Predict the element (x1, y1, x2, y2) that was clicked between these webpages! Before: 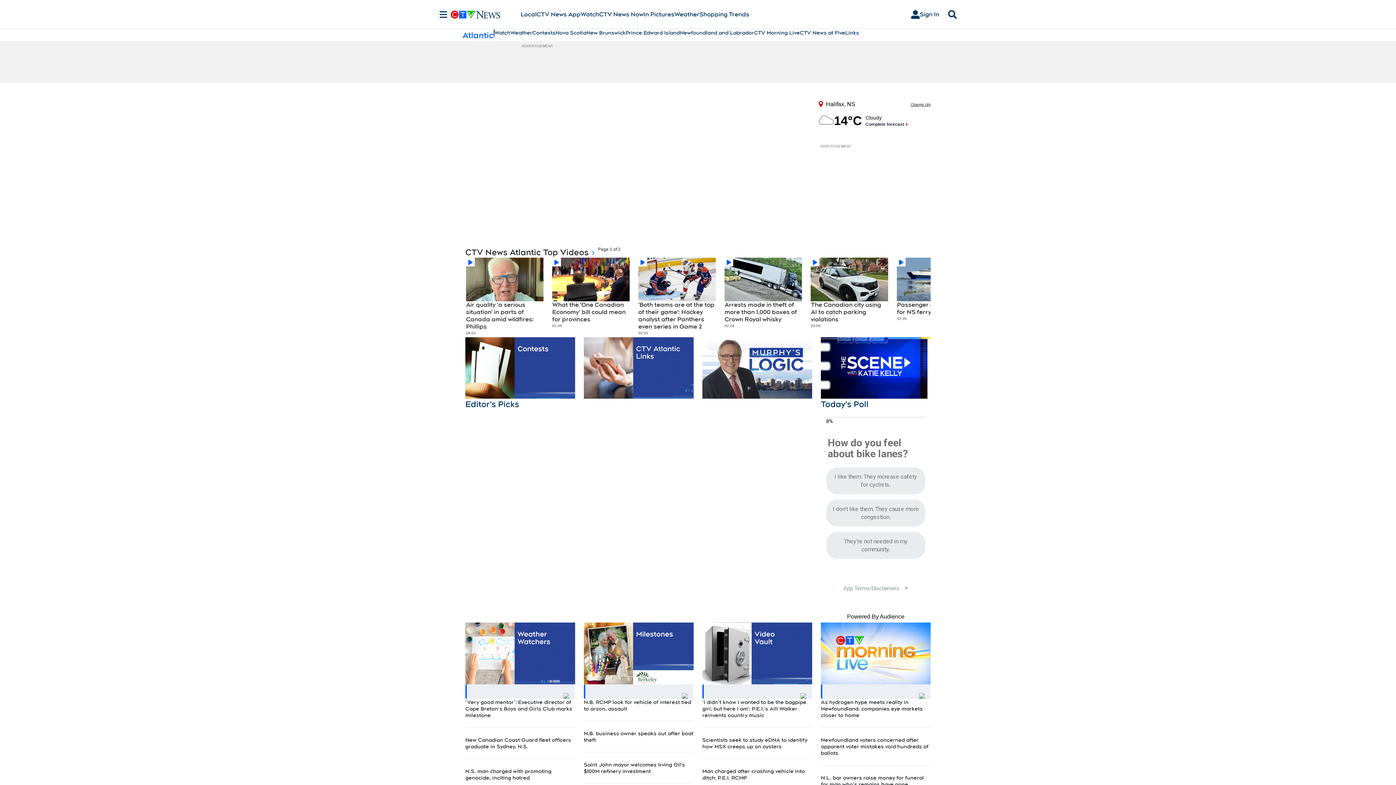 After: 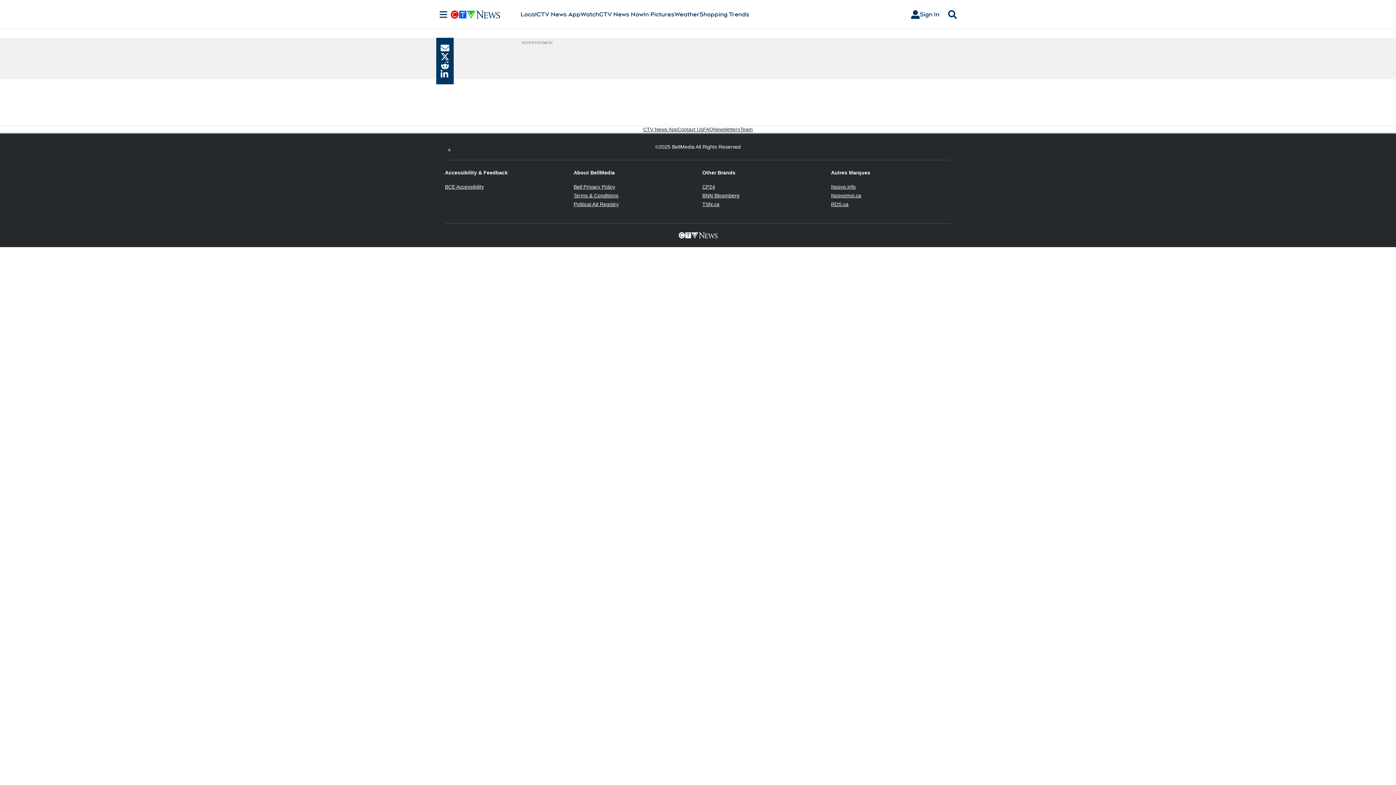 Action: bbox: (724, 257, 802, 301)